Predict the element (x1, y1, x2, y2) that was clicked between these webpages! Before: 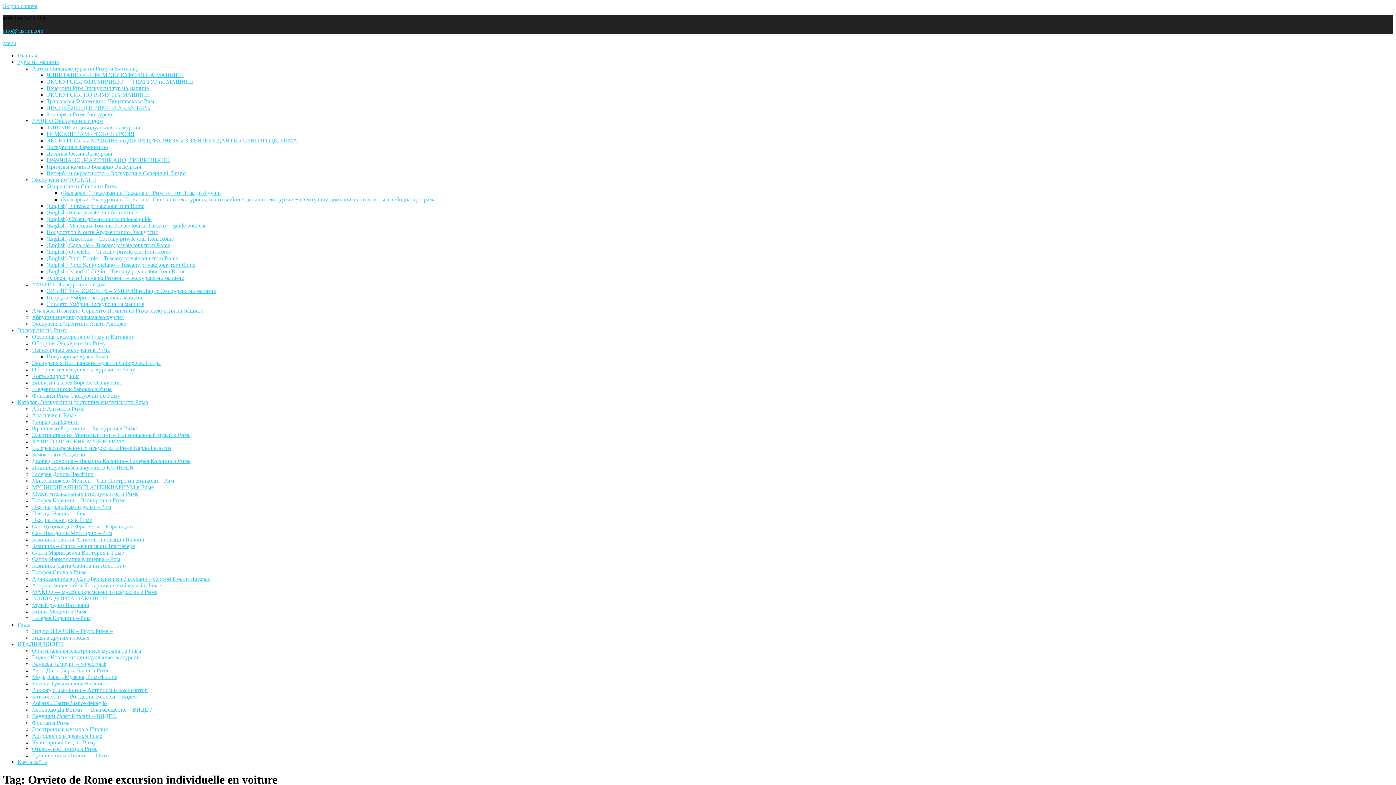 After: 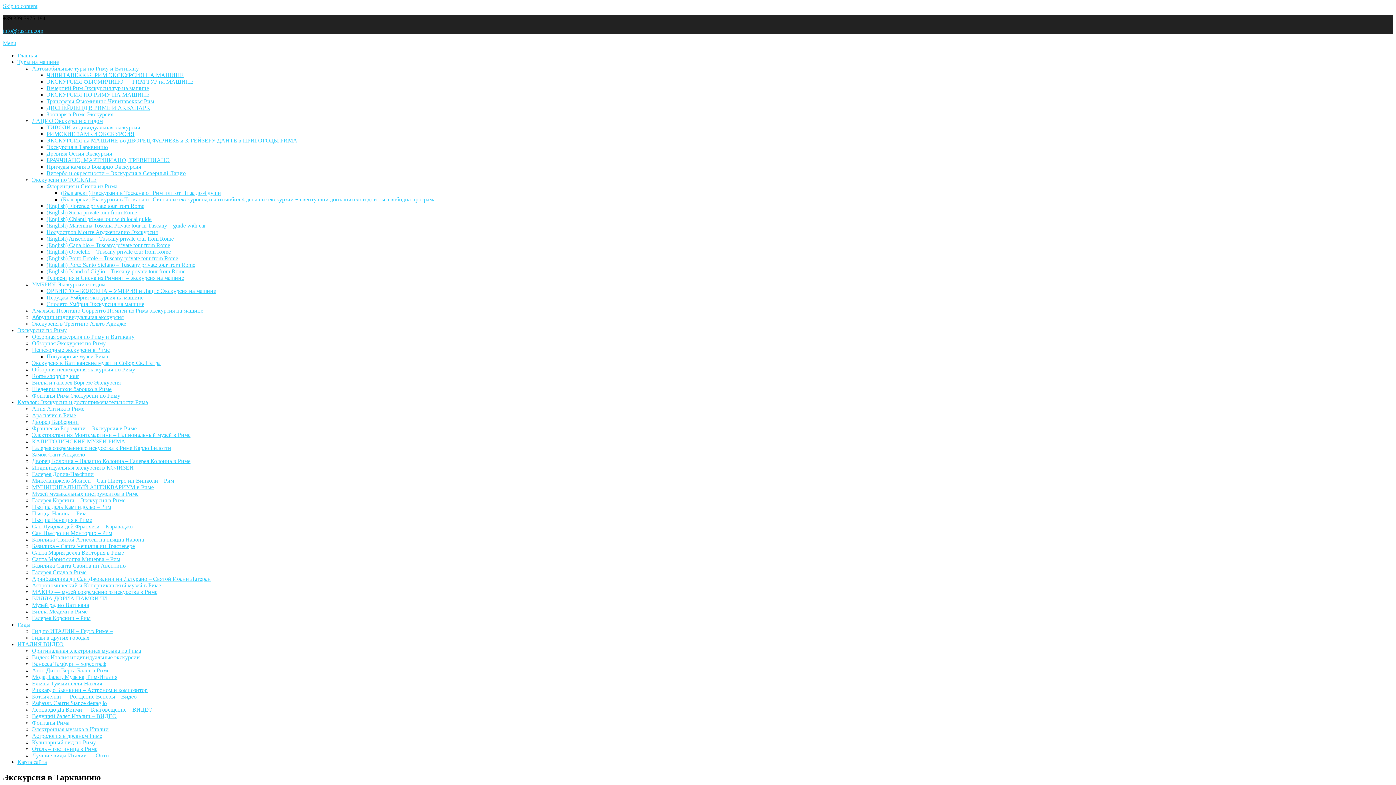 Action: bbox: (46, 144, 108, 150) label: Экскурсия в Тарквинию